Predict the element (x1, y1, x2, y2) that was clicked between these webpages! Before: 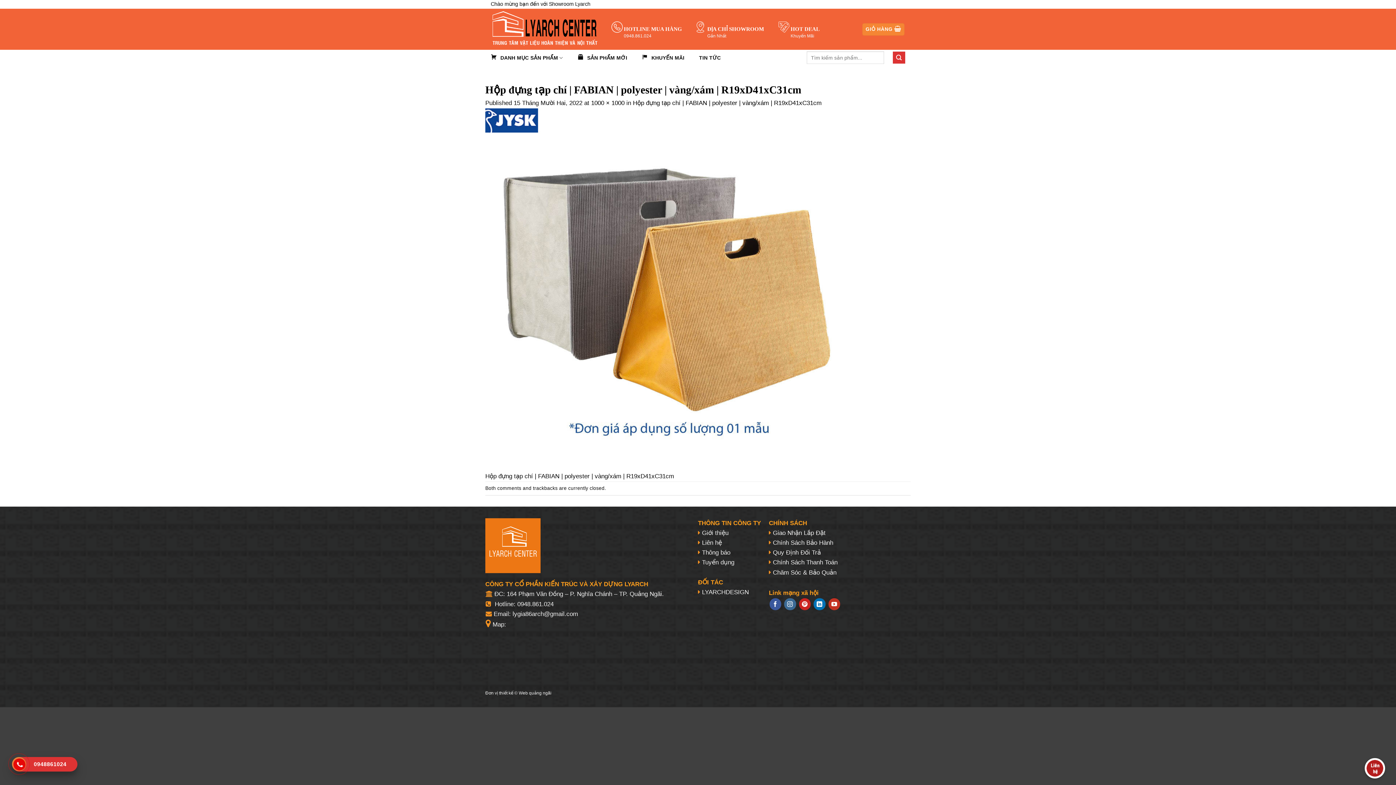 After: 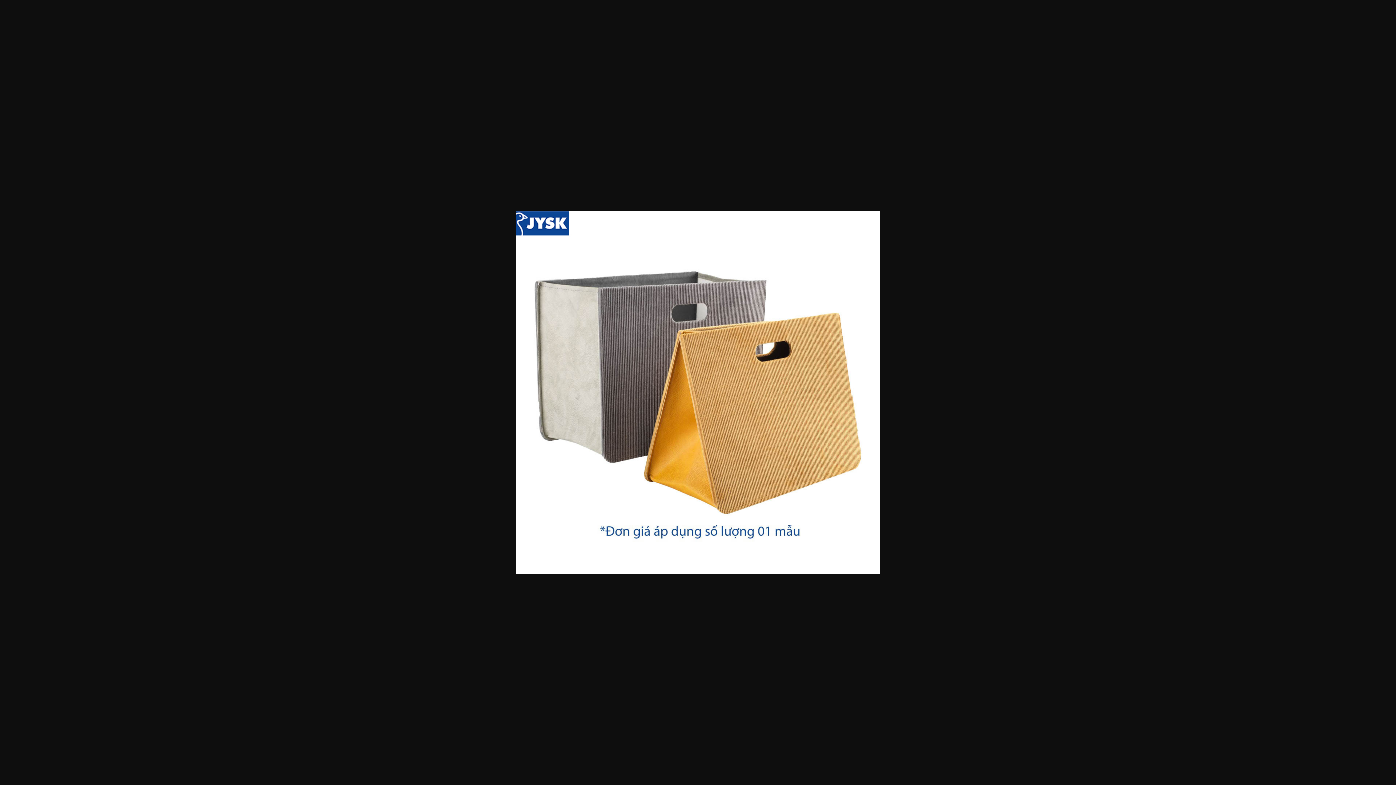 Action: bbox: (485, 285, 849, 292)